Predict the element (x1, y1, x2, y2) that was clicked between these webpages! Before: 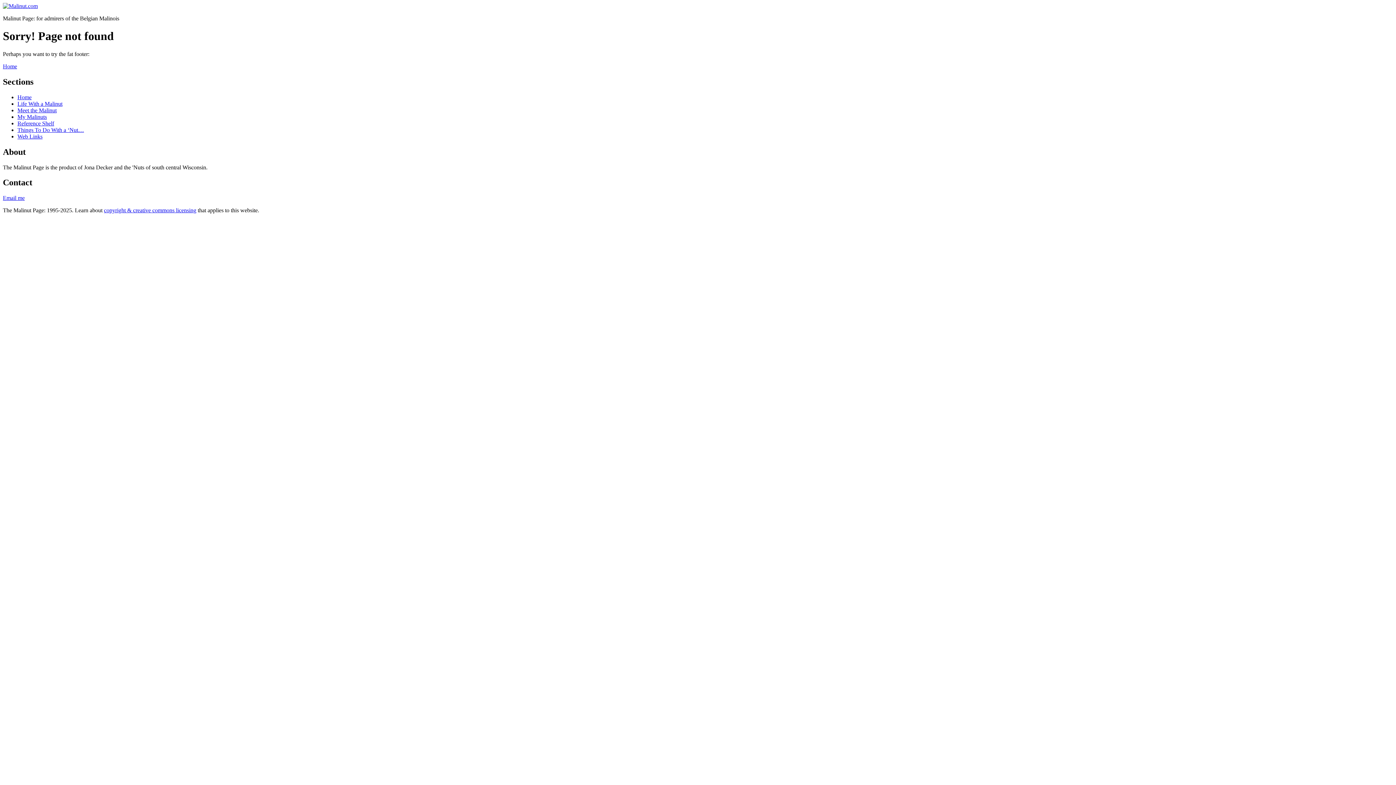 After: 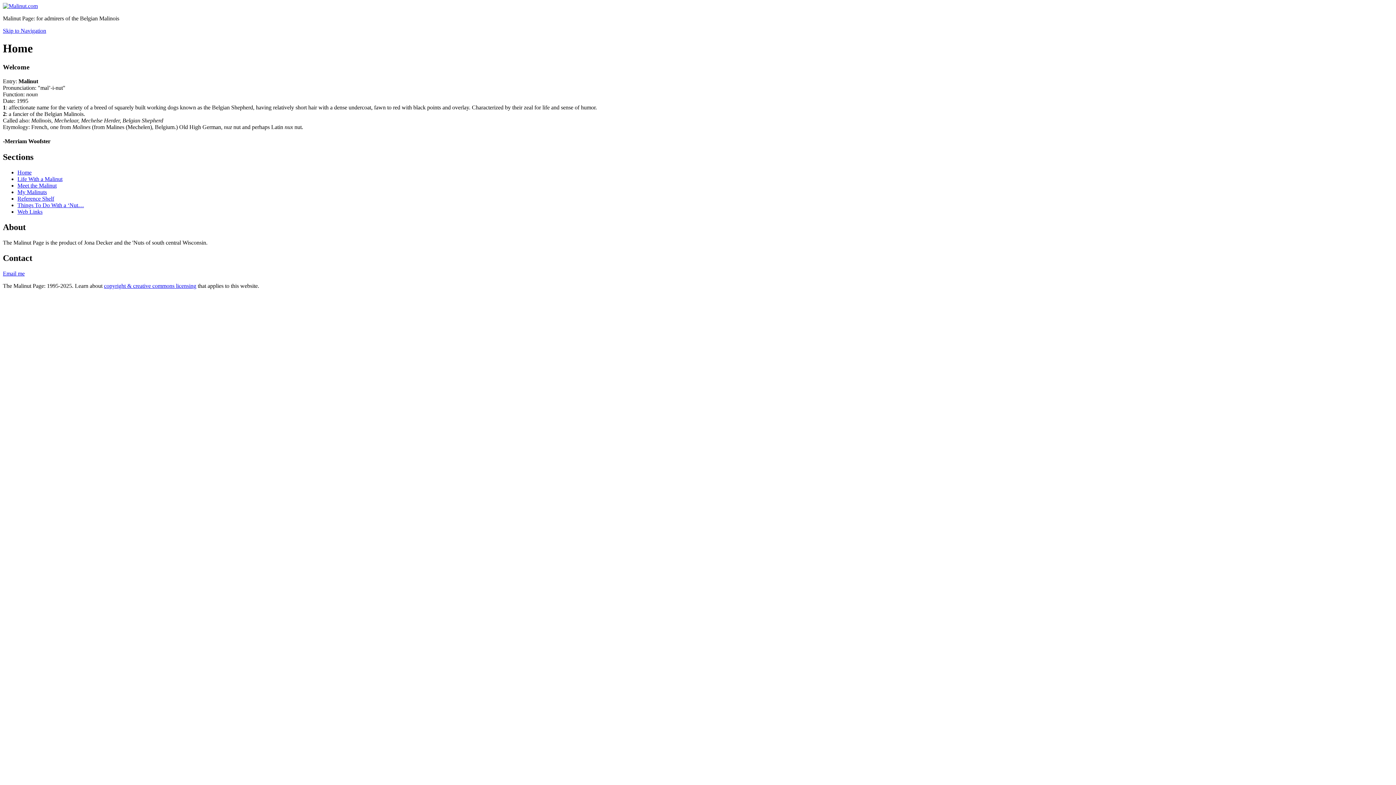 Action: bbox: (17, 94, 31, 100) label: Home